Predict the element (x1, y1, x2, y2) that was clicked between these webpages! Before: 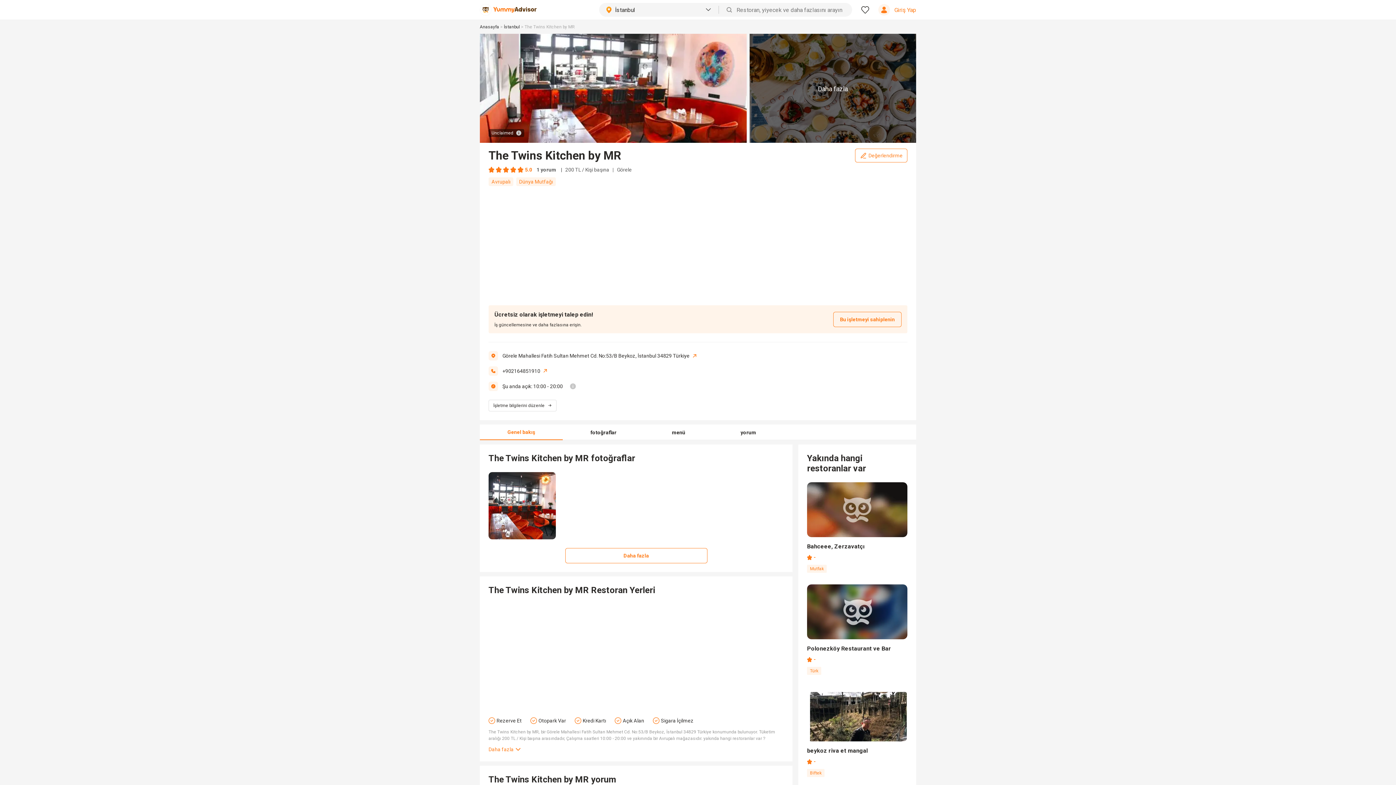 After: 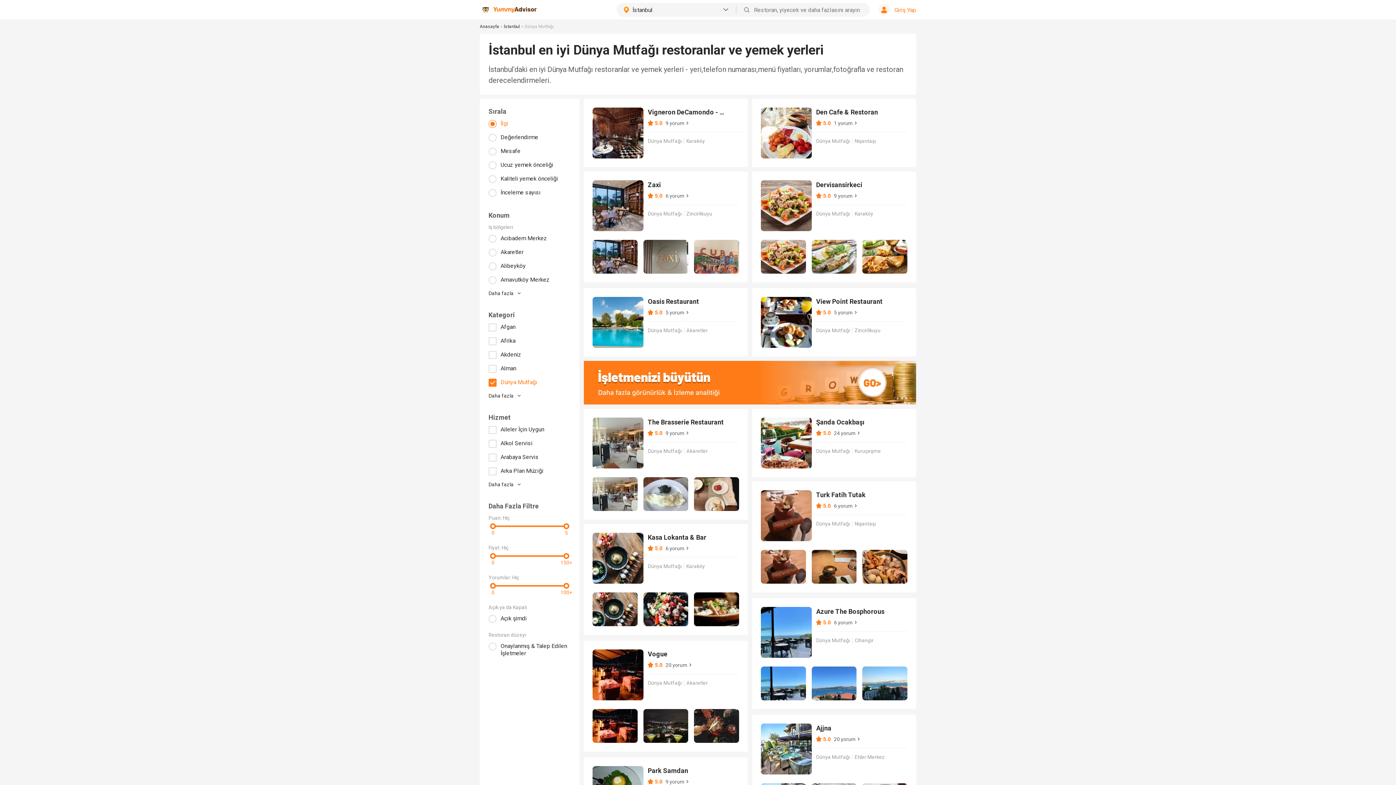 Action: label: Dünya Mutfağı bbox: (519, 178, 553, 184)